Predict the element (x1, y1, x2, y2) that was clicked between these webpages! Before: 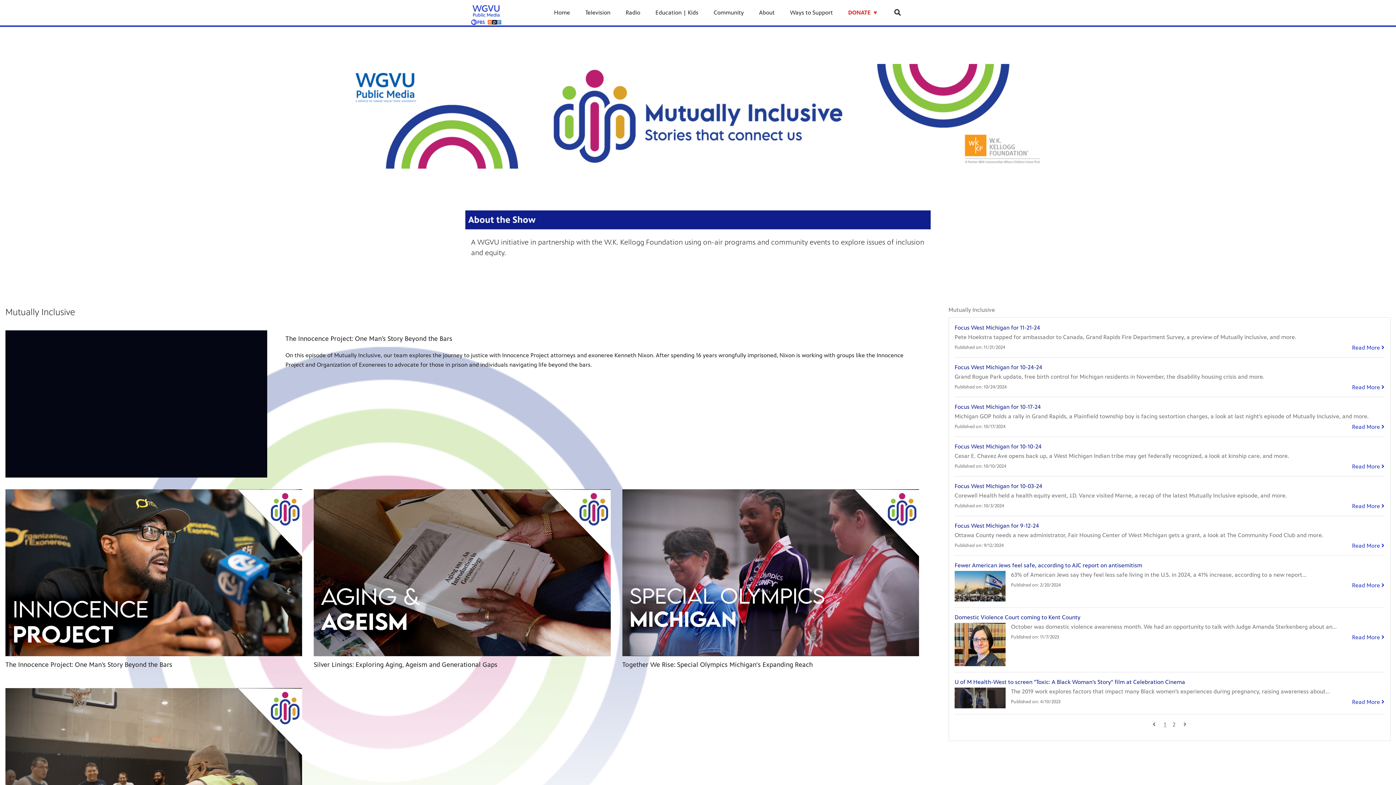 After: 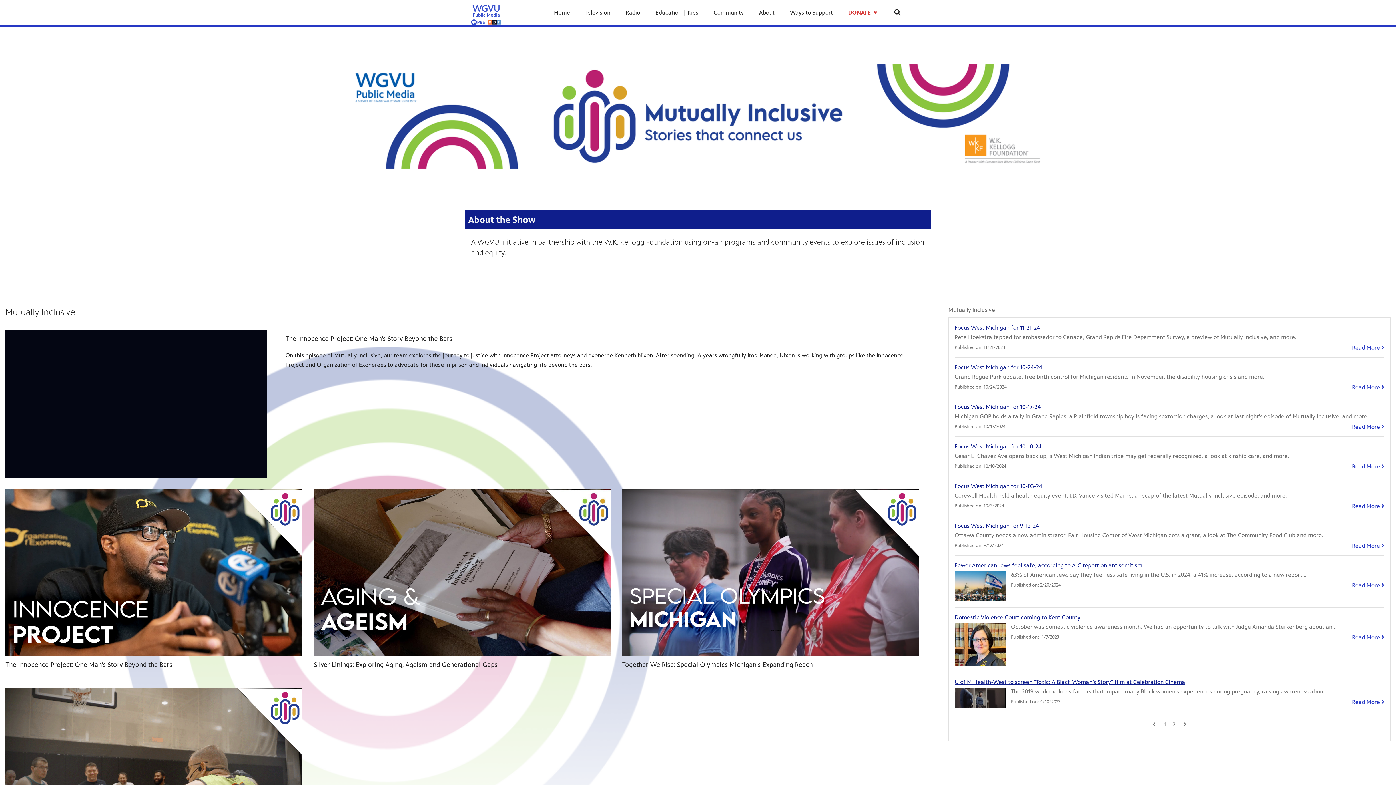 Action: label: U of M Health-West to screen "Toxic: A Black Woman’s Story" film at Celebration Cinema bbox: (954, 678, 1185, 685)